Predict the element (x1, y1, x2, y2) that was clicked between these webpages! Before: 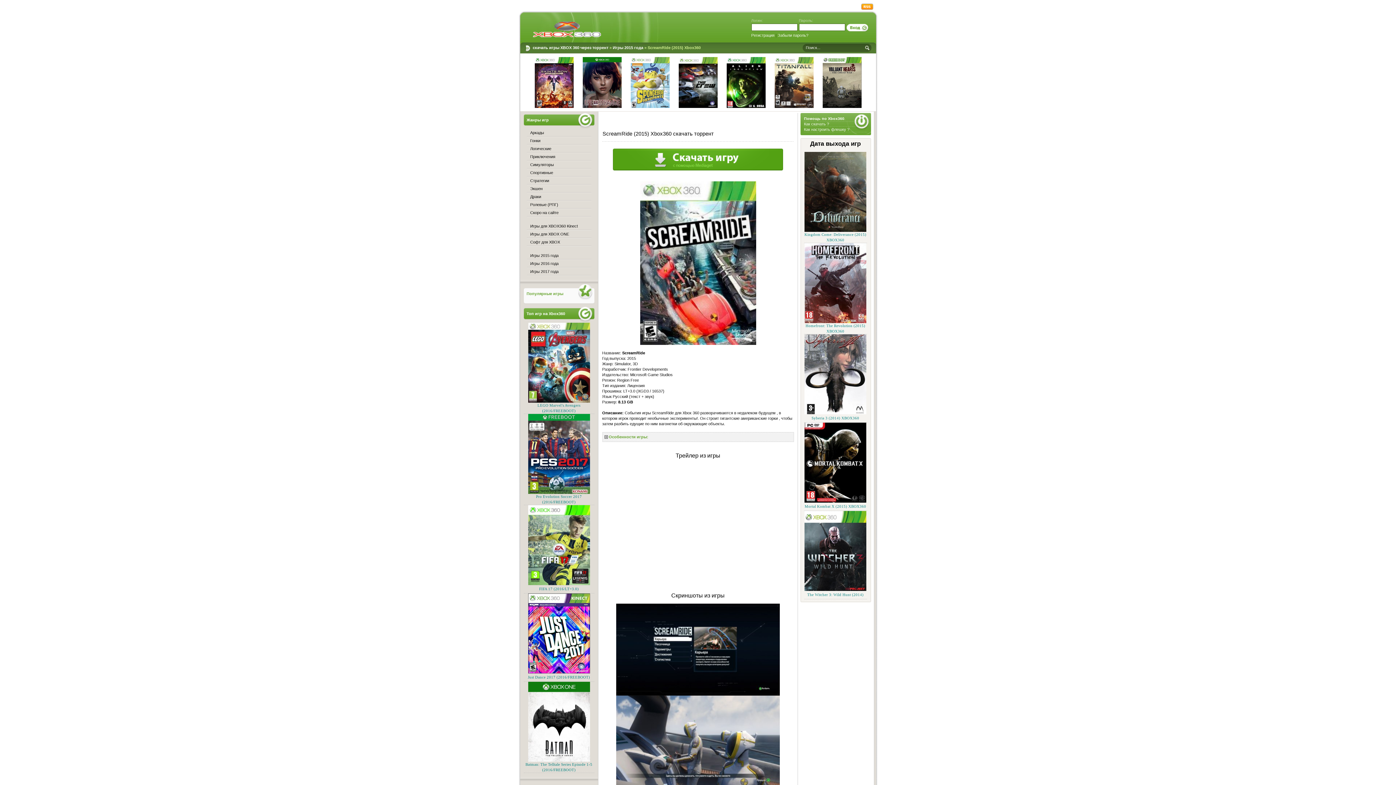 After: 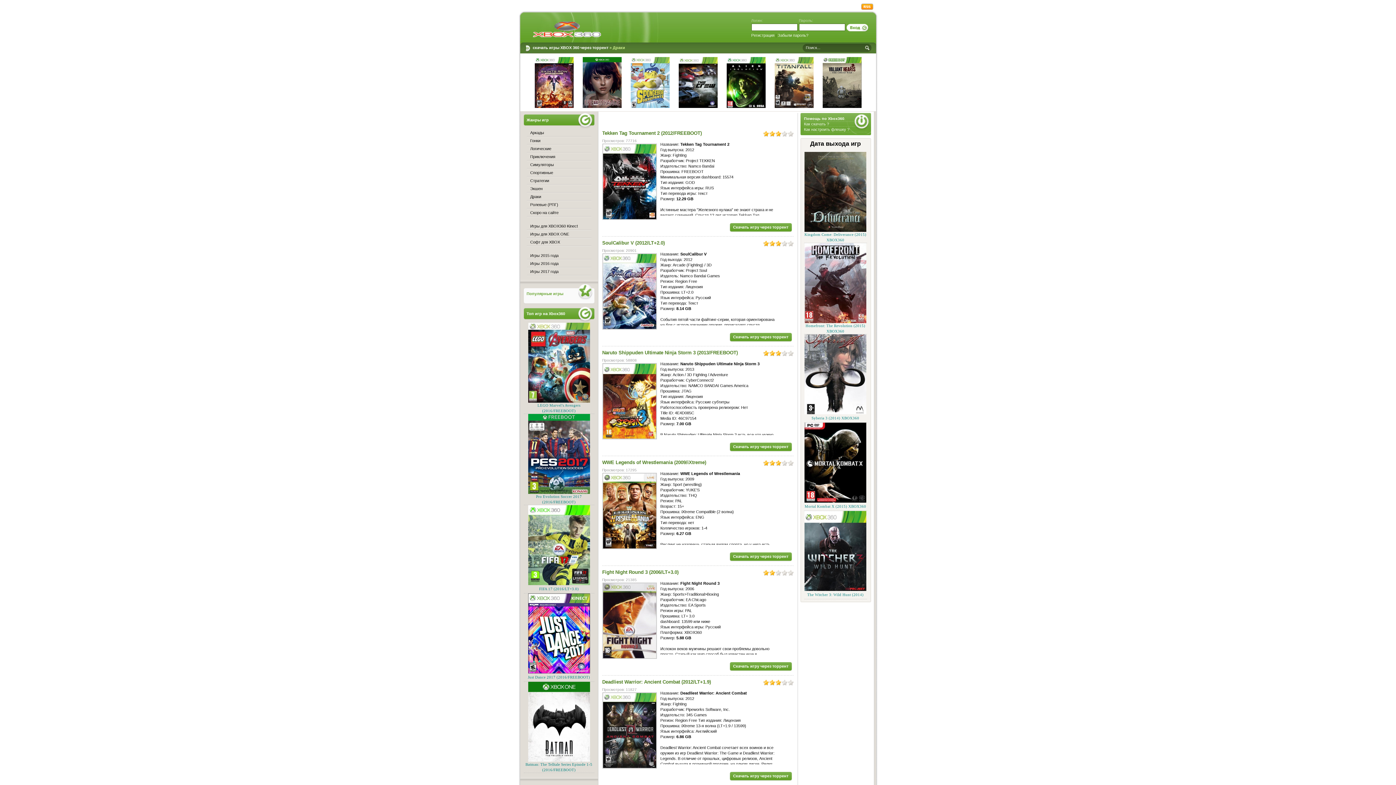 Action: label: Драки bbox: (526, 194, 598, 199)